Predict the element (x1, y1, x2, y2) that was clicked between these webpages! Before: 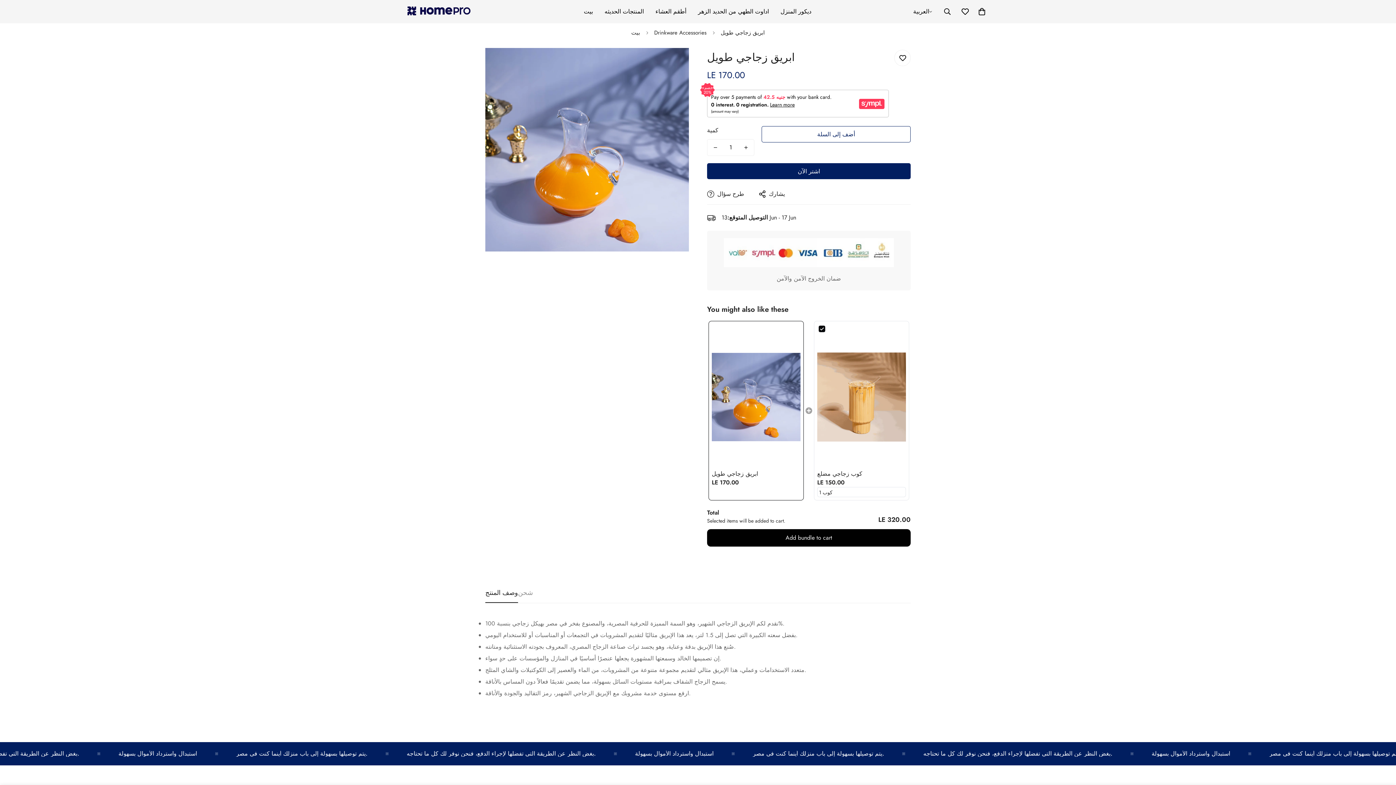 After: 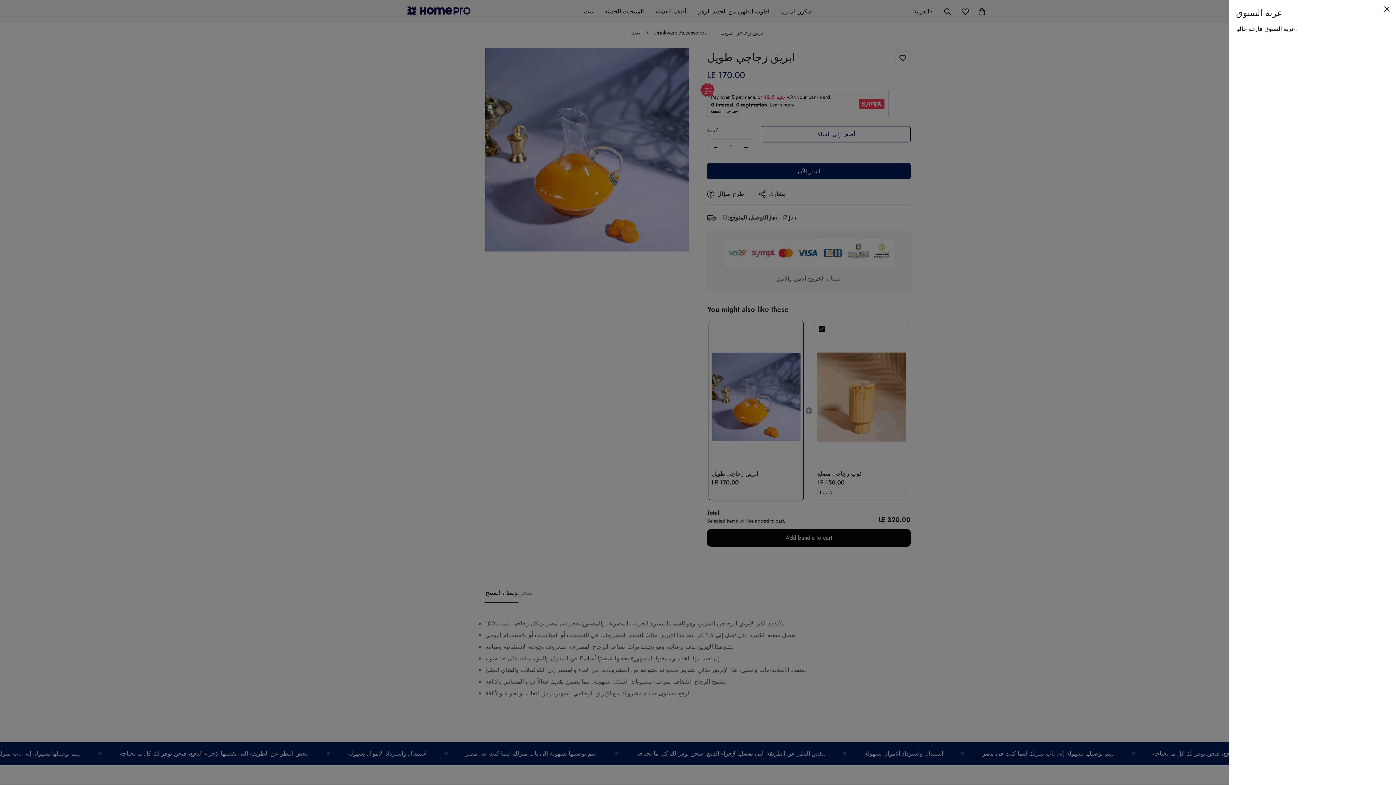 Action: bbox: (973, 3, 990, 20) label: 0